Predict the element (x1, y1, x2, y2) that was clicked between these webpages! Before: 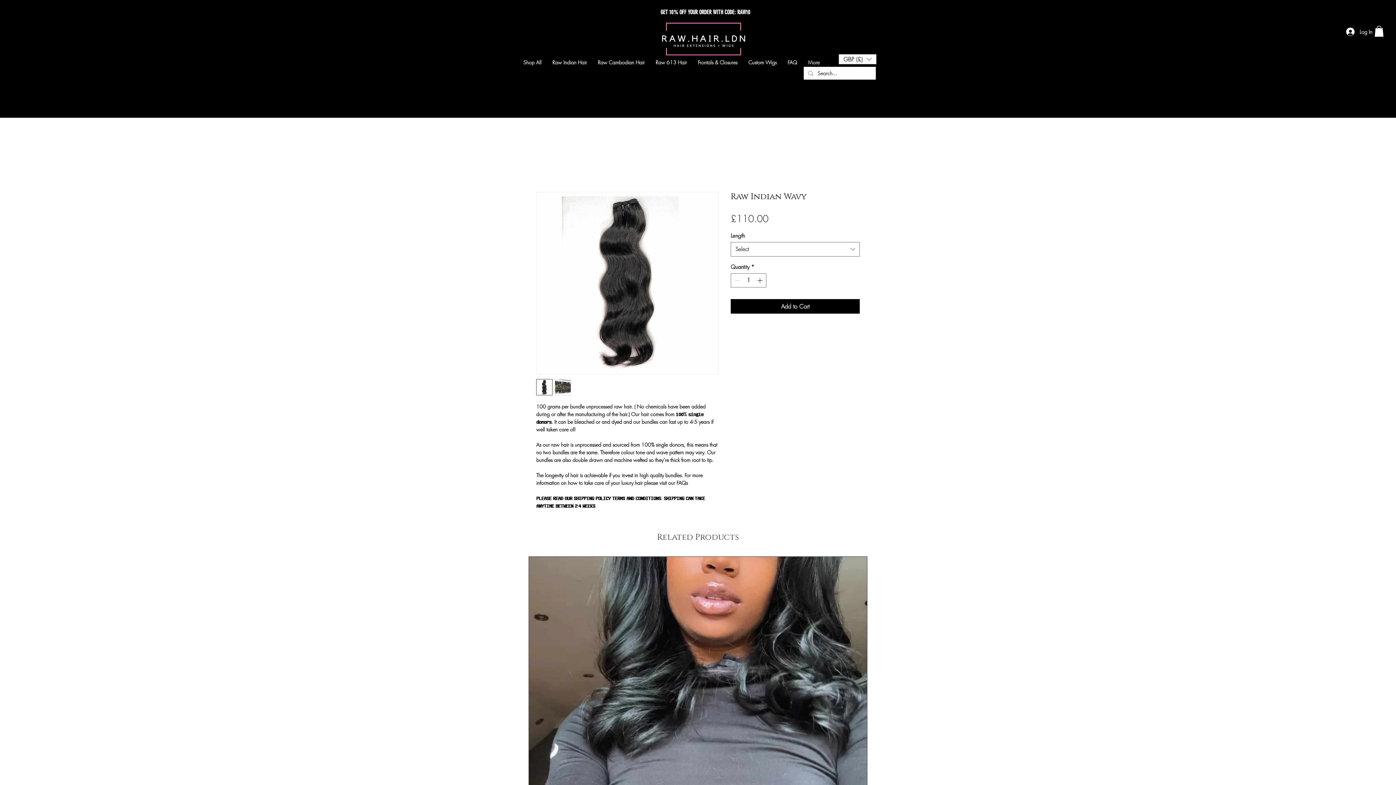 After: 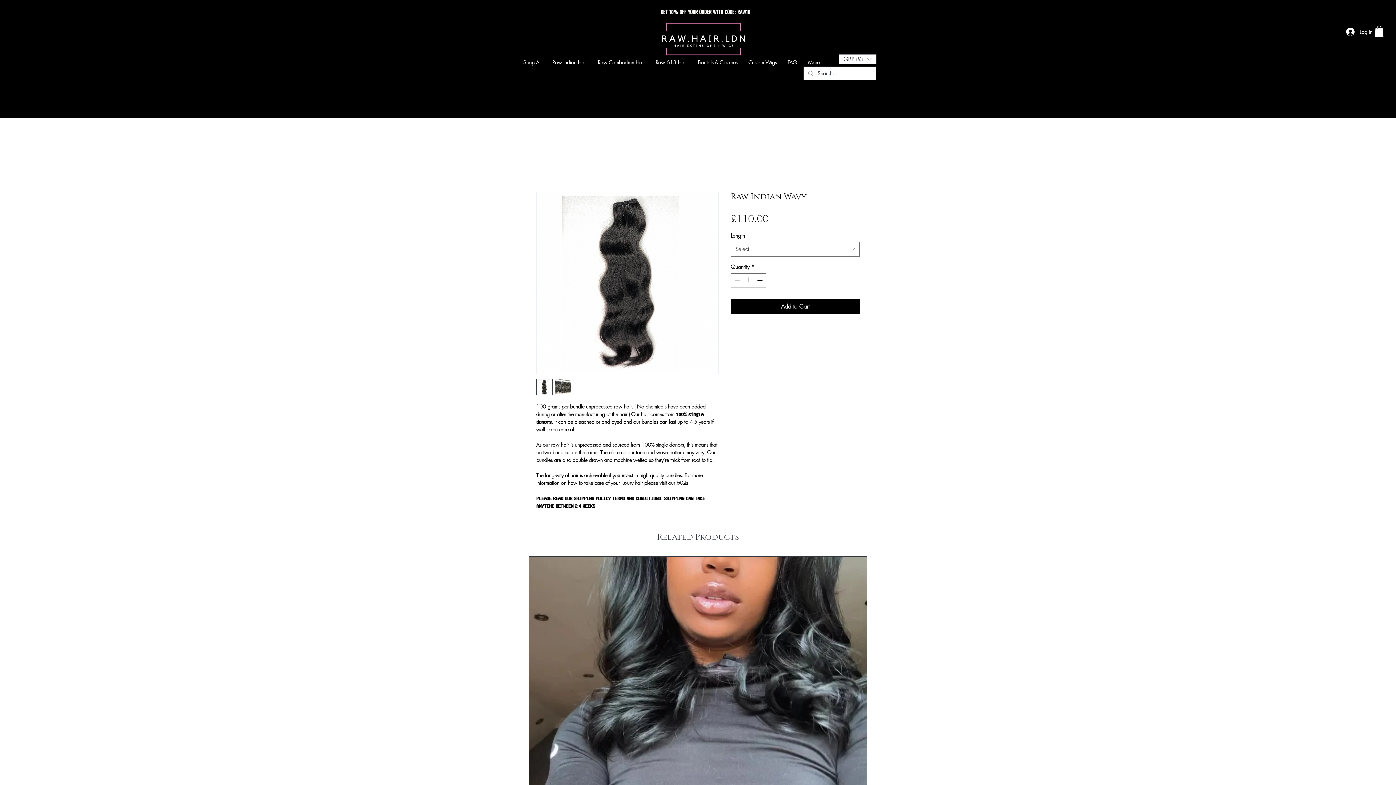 Action: bbox: (838, 54, 876, 64) label: Currency Converter